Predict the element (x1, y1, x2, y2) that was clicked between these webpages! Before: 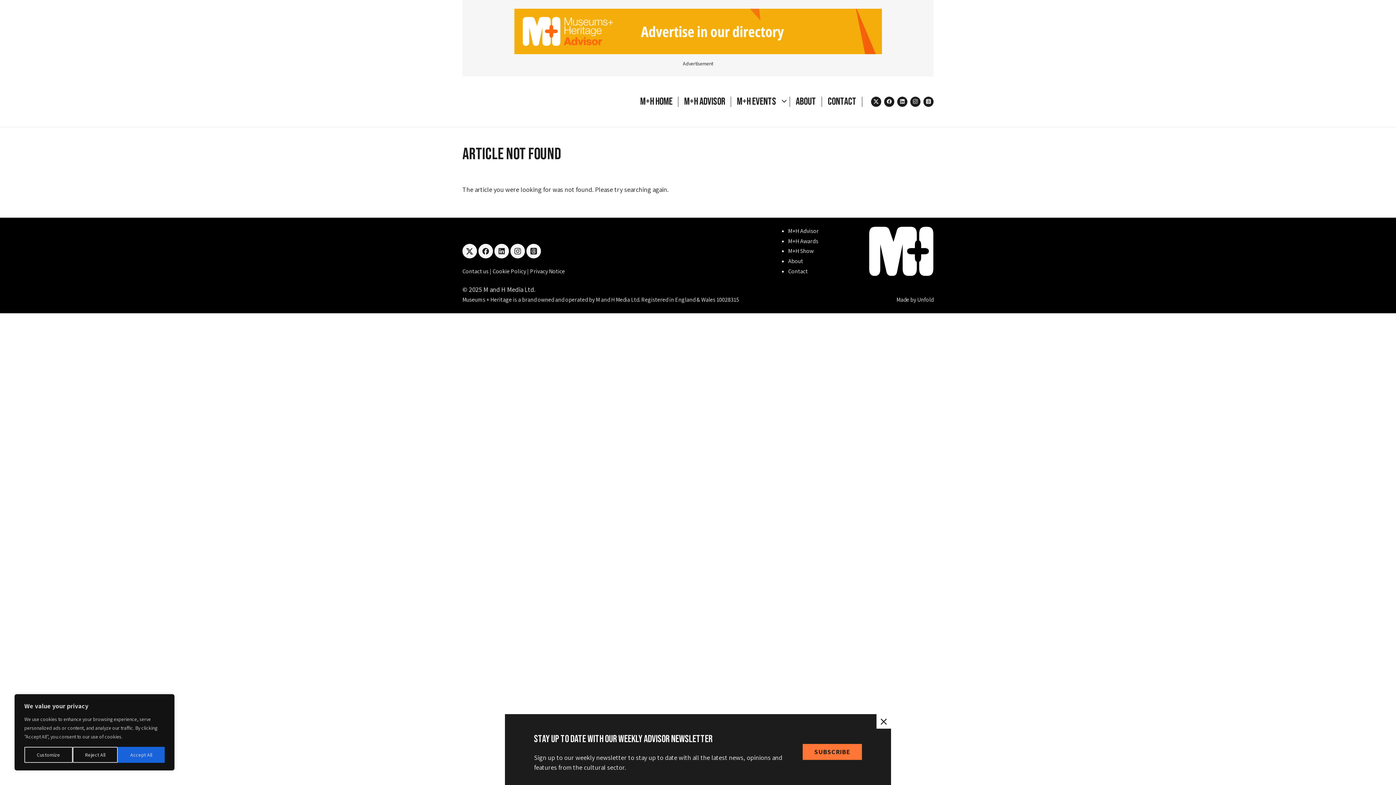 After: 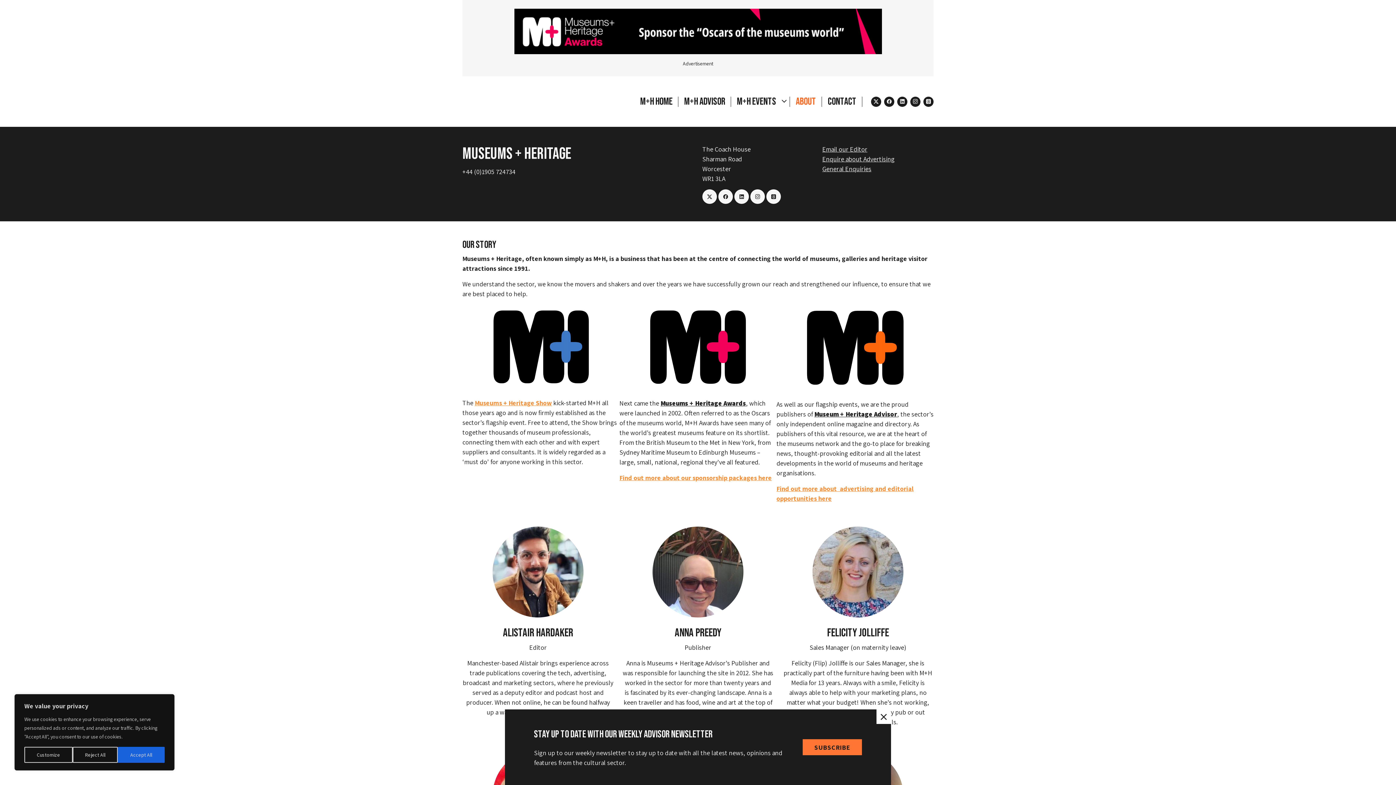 Action: label: About bbox: (788, 257, 818, 265)